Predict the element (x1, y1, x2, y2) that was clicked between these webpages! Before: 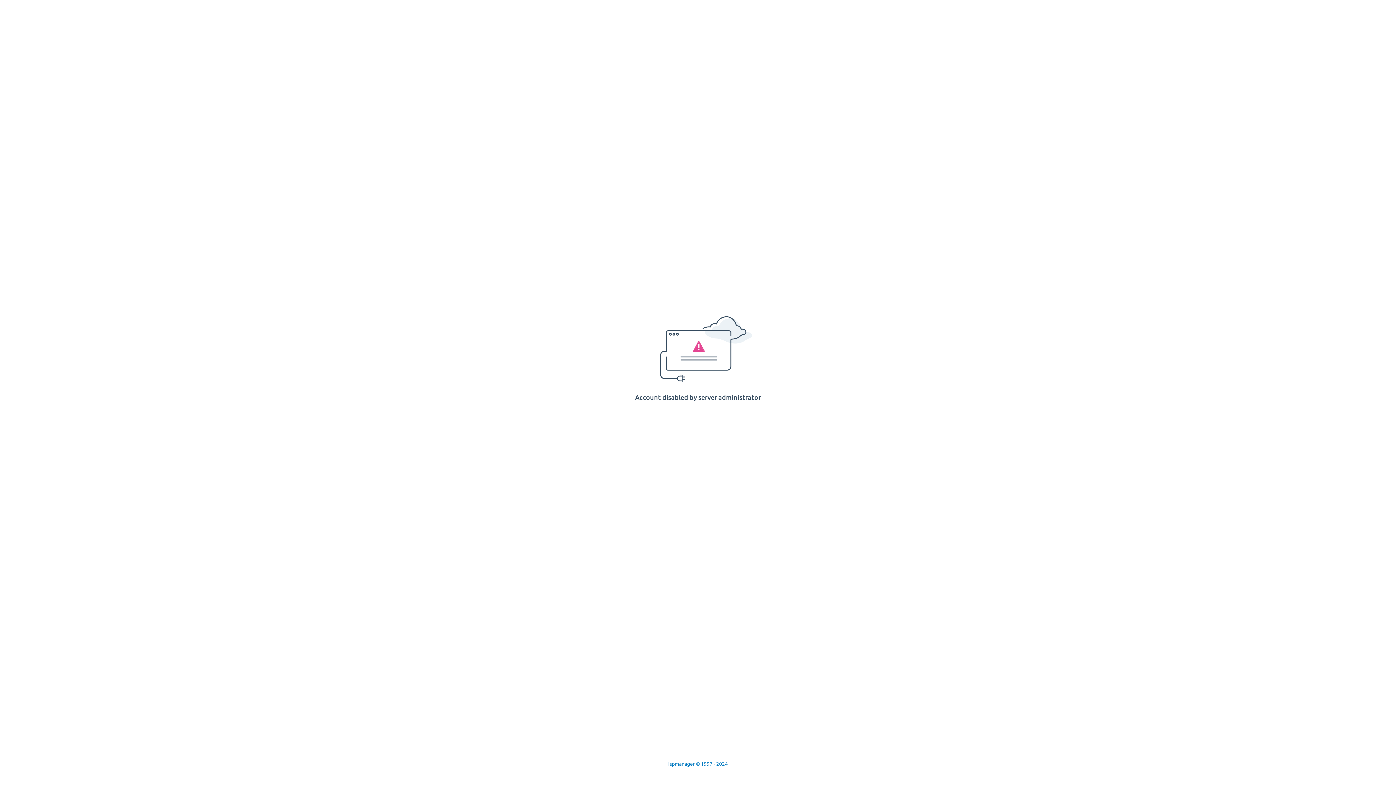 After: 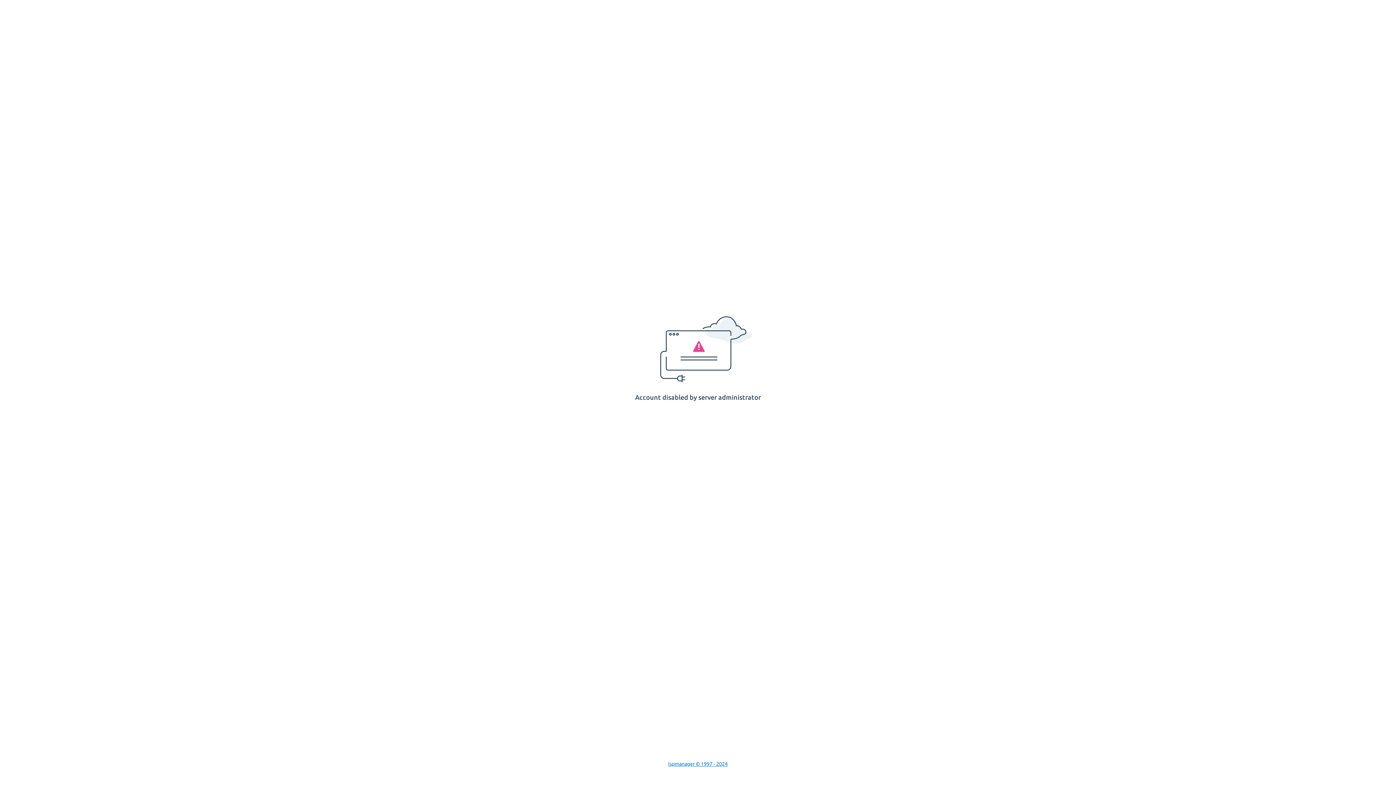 Action: bbox: (668, 761, 728, 767) label: Ispmanager © 1997 - 2024